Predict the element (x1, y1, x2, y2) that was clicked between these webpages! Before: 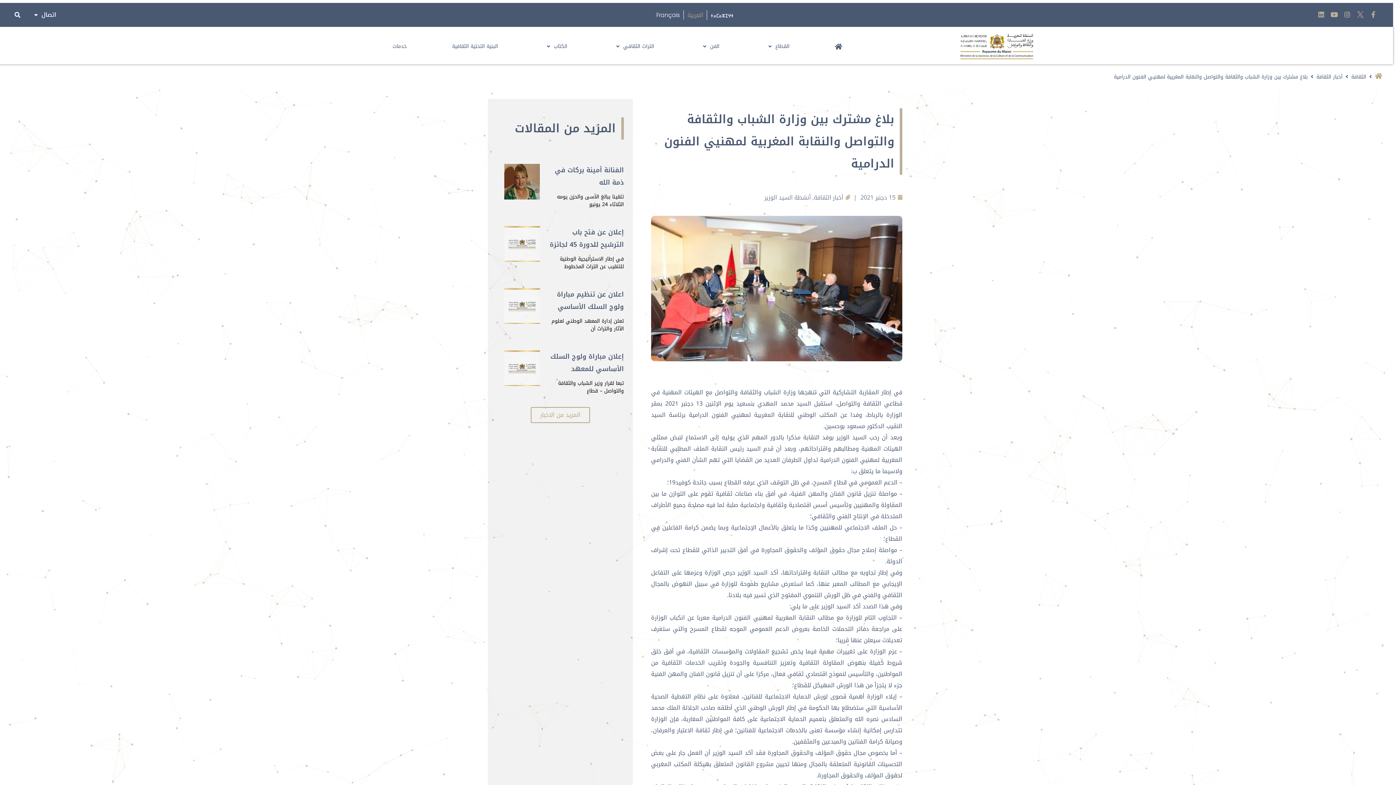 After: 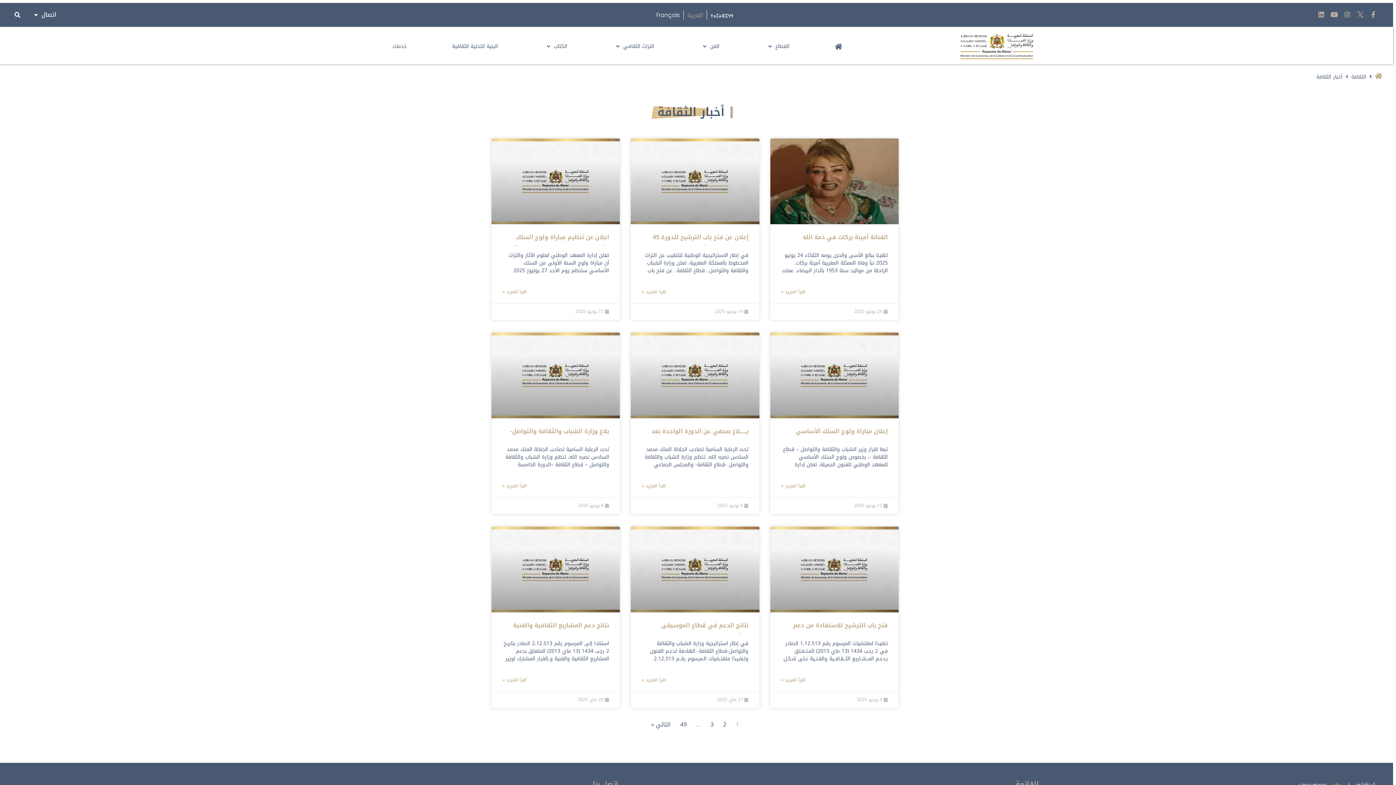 Action: bbox: (530, 407, 590, 423) label: المزيد من الاخبار